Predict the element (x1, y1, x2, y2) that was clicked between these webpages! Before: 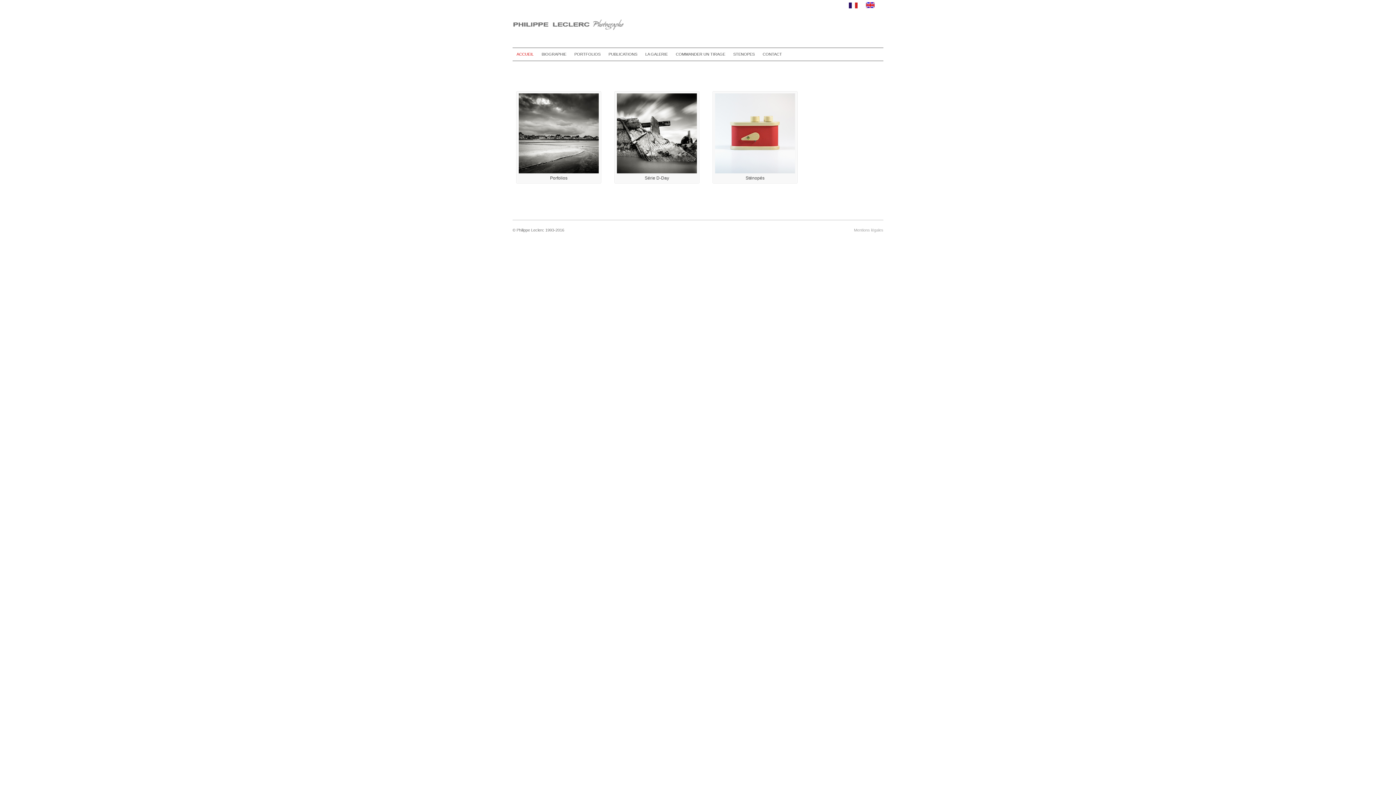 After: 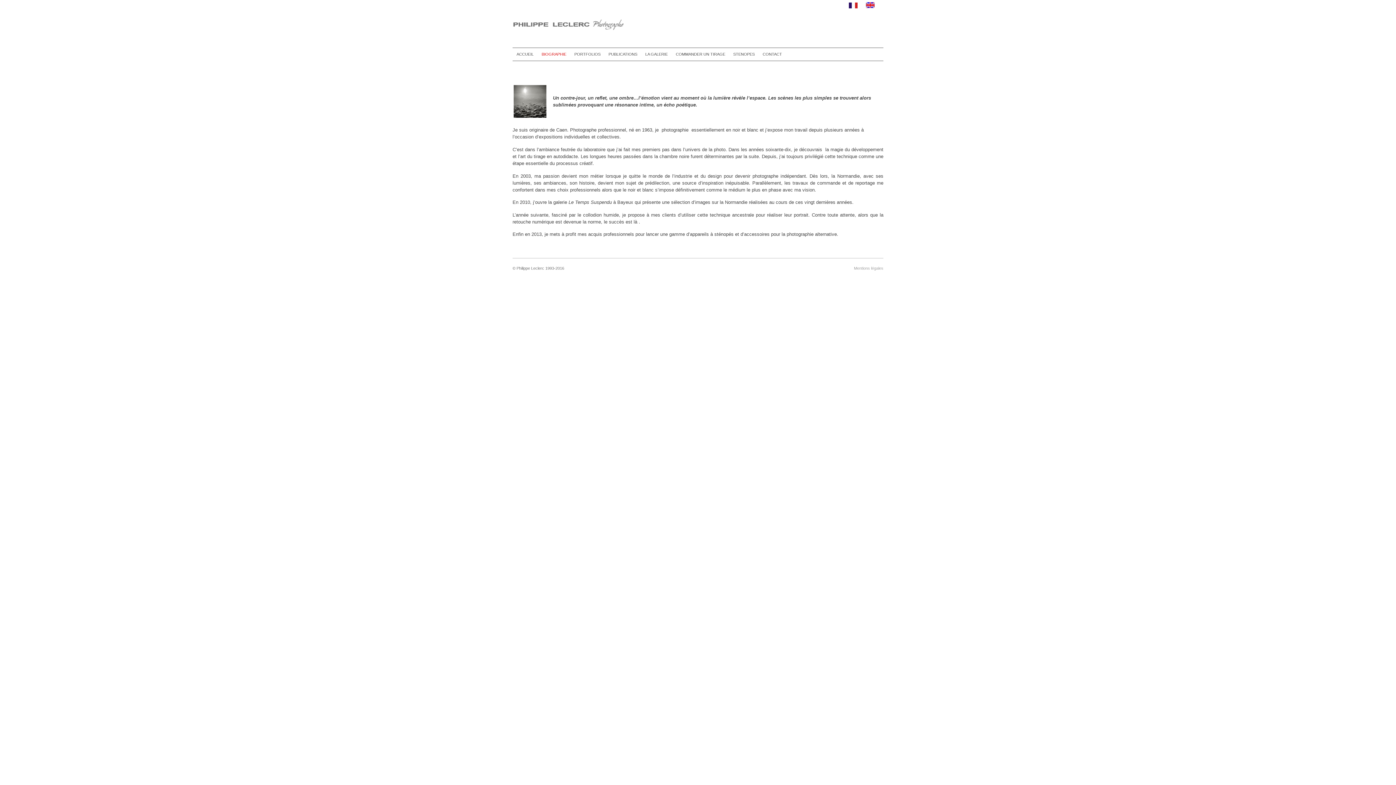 Action: label: BIOGRAPHIE bbox: (537, 48, 570, 60)